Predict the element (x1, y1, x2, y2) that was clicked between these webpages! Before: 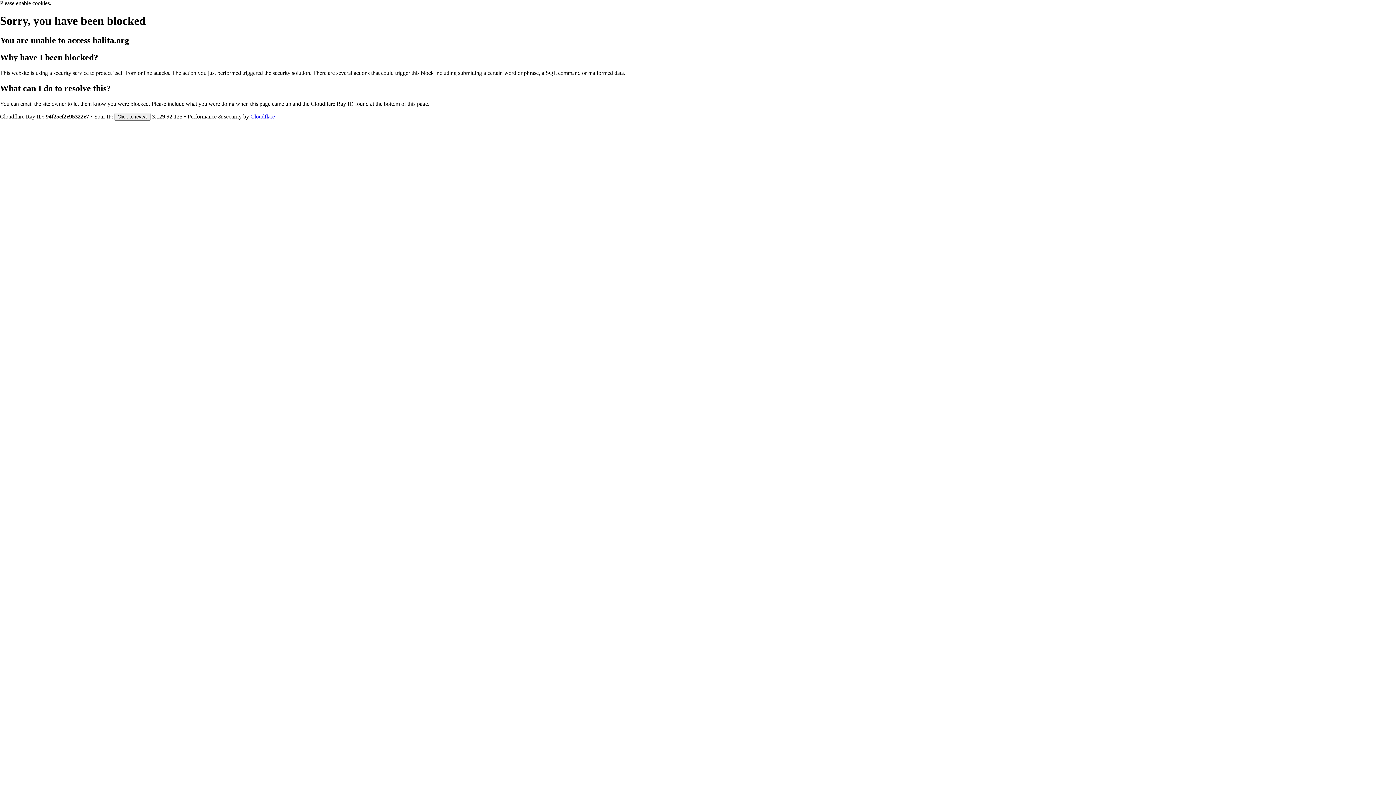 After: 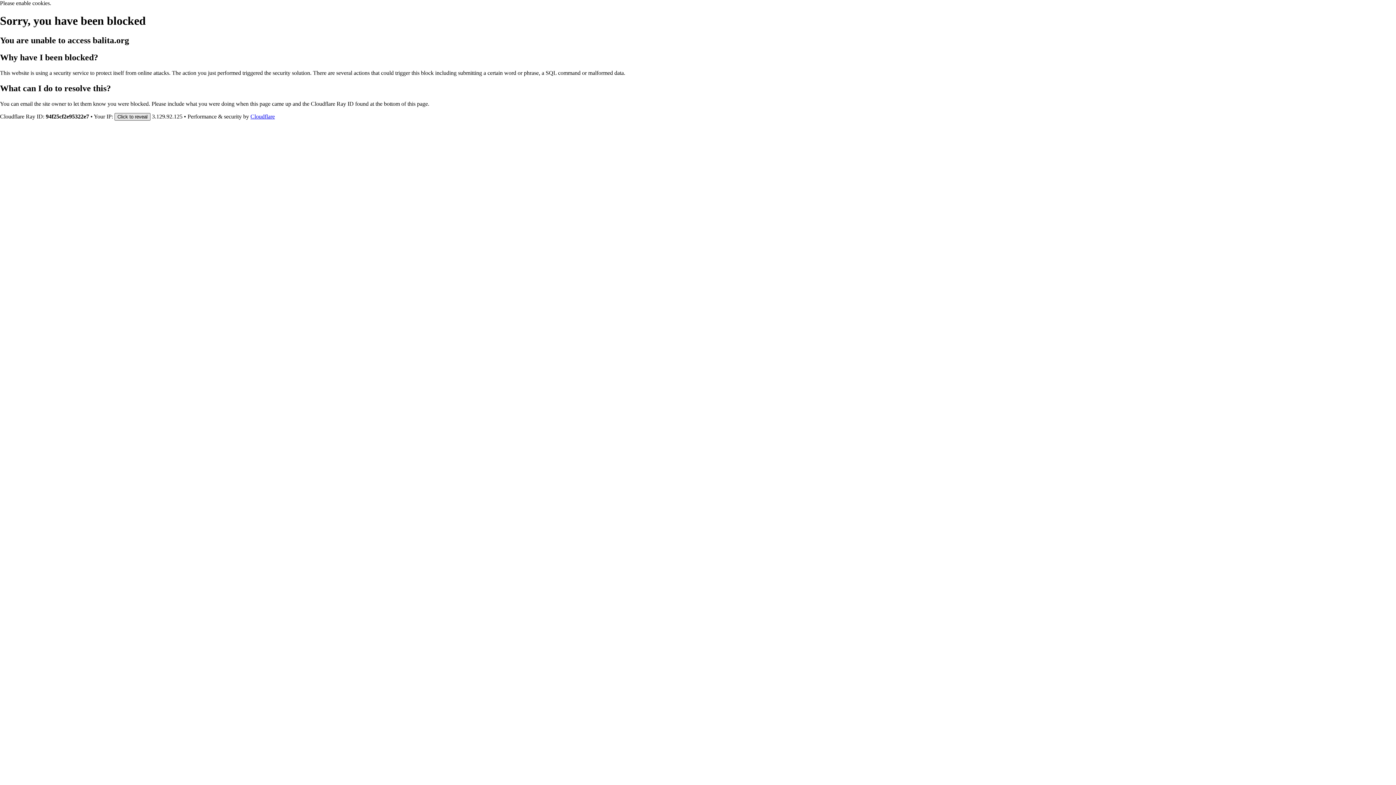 Action: bbox: (114, 112, 150, 120) label: Click to reveal